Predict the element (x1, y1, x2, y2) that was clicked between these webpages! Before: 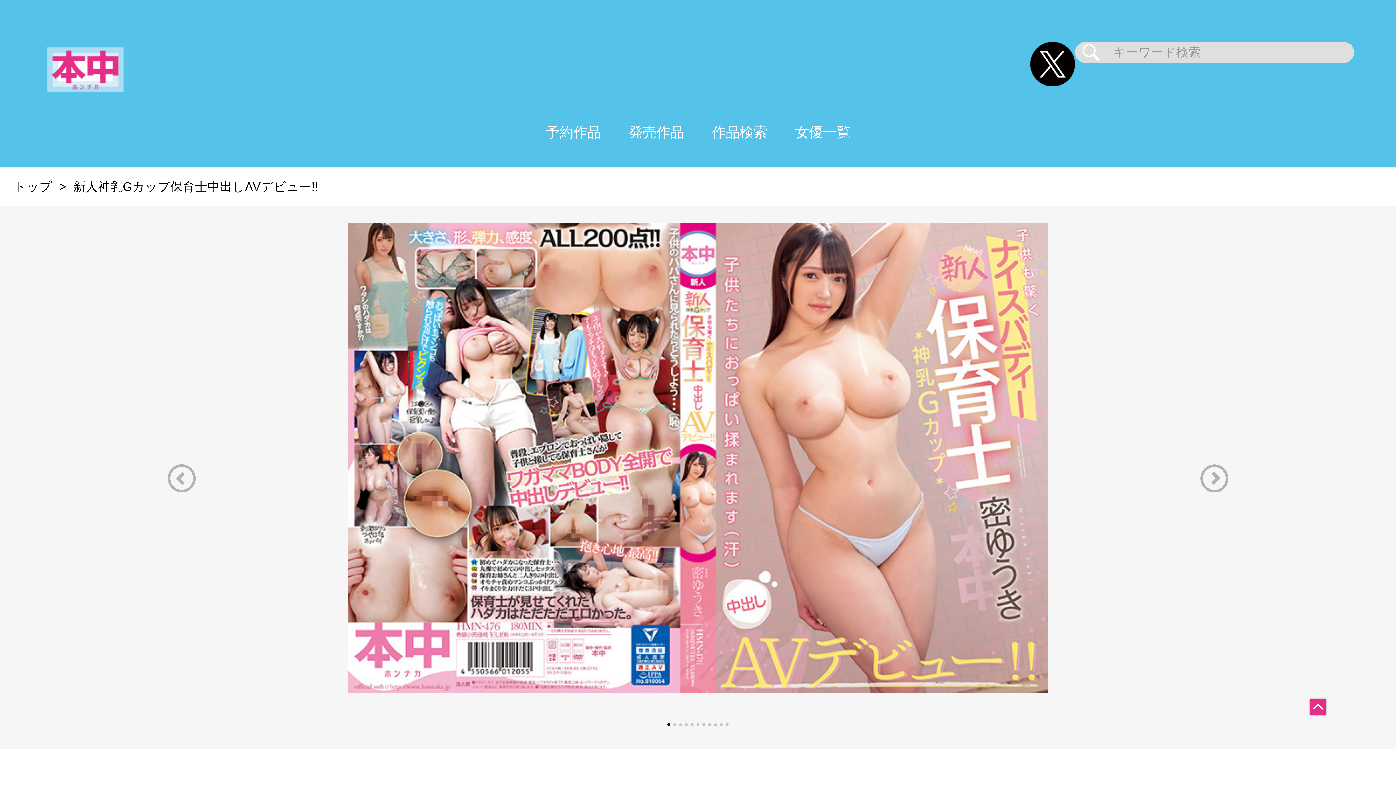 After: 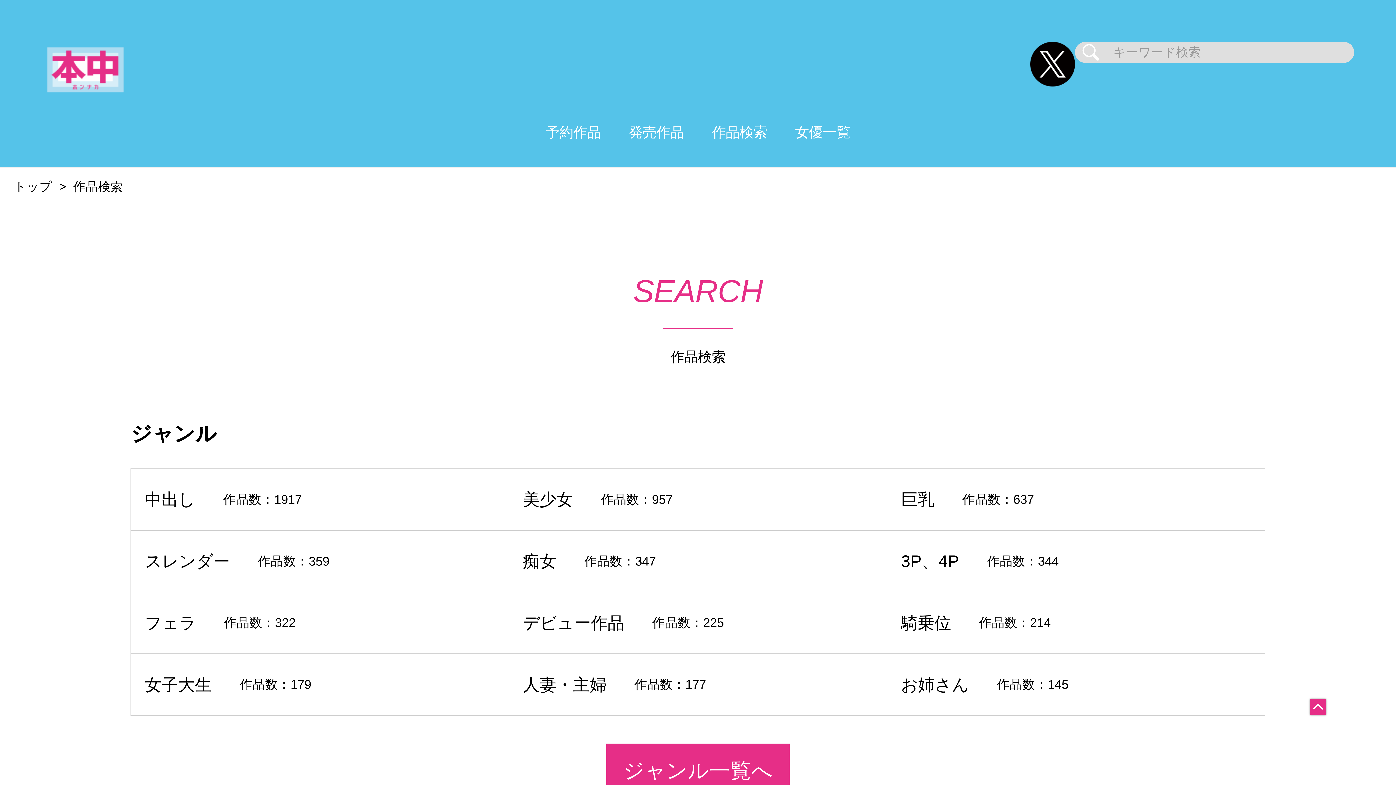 Action: bbox: (698, 97, 781, 167) label: 作品検索